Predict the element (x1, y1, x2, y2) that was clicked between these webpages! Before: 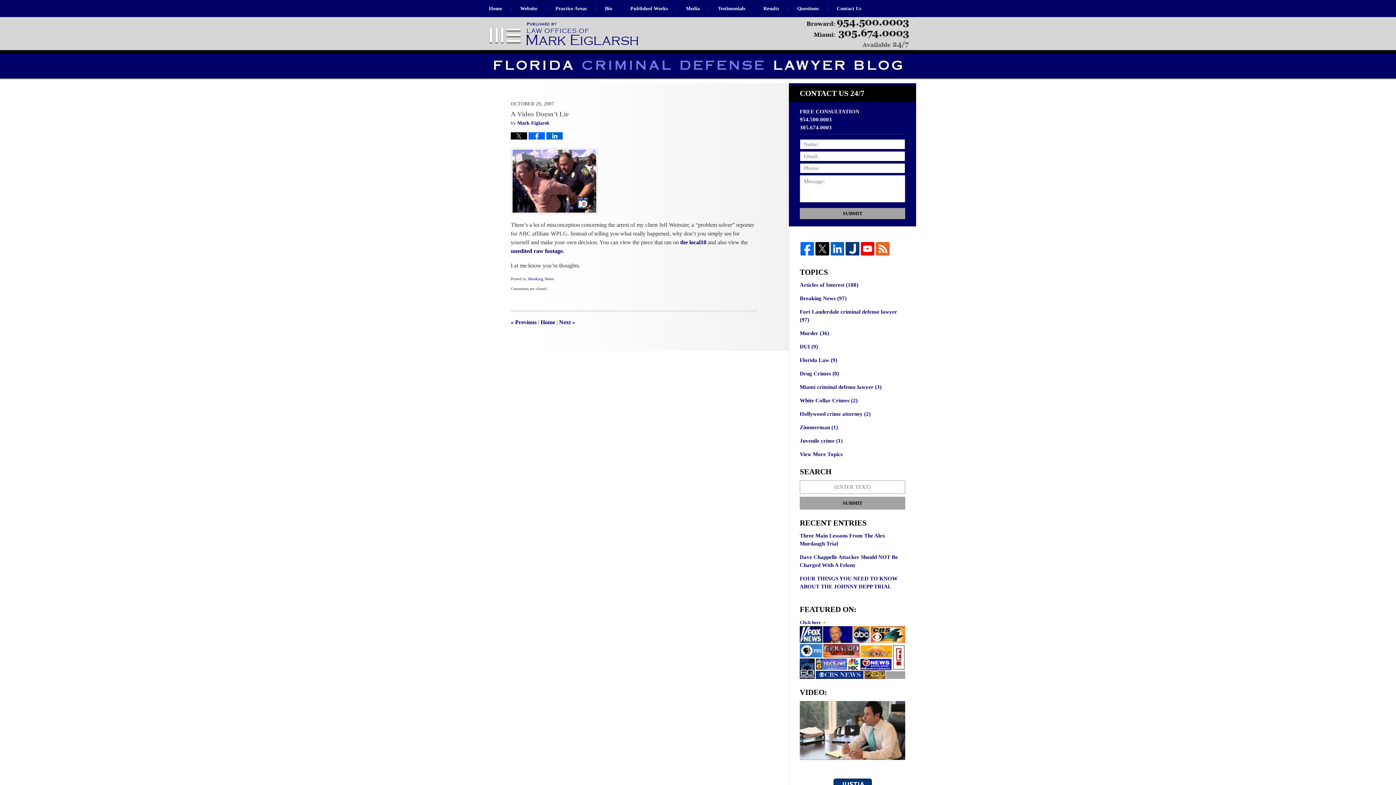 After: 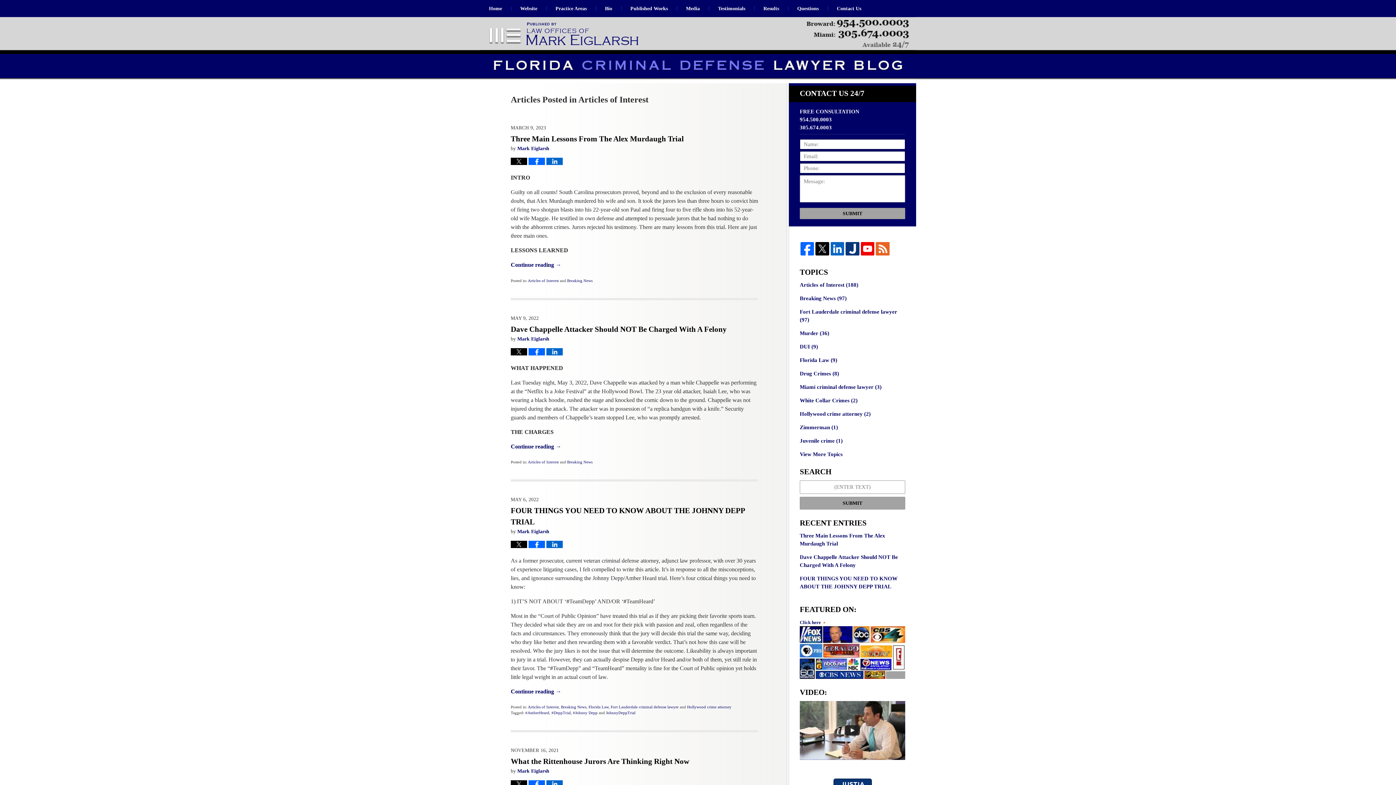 Action: label: Articles of Interest (188) bbox: (800, 281, 905, 289)